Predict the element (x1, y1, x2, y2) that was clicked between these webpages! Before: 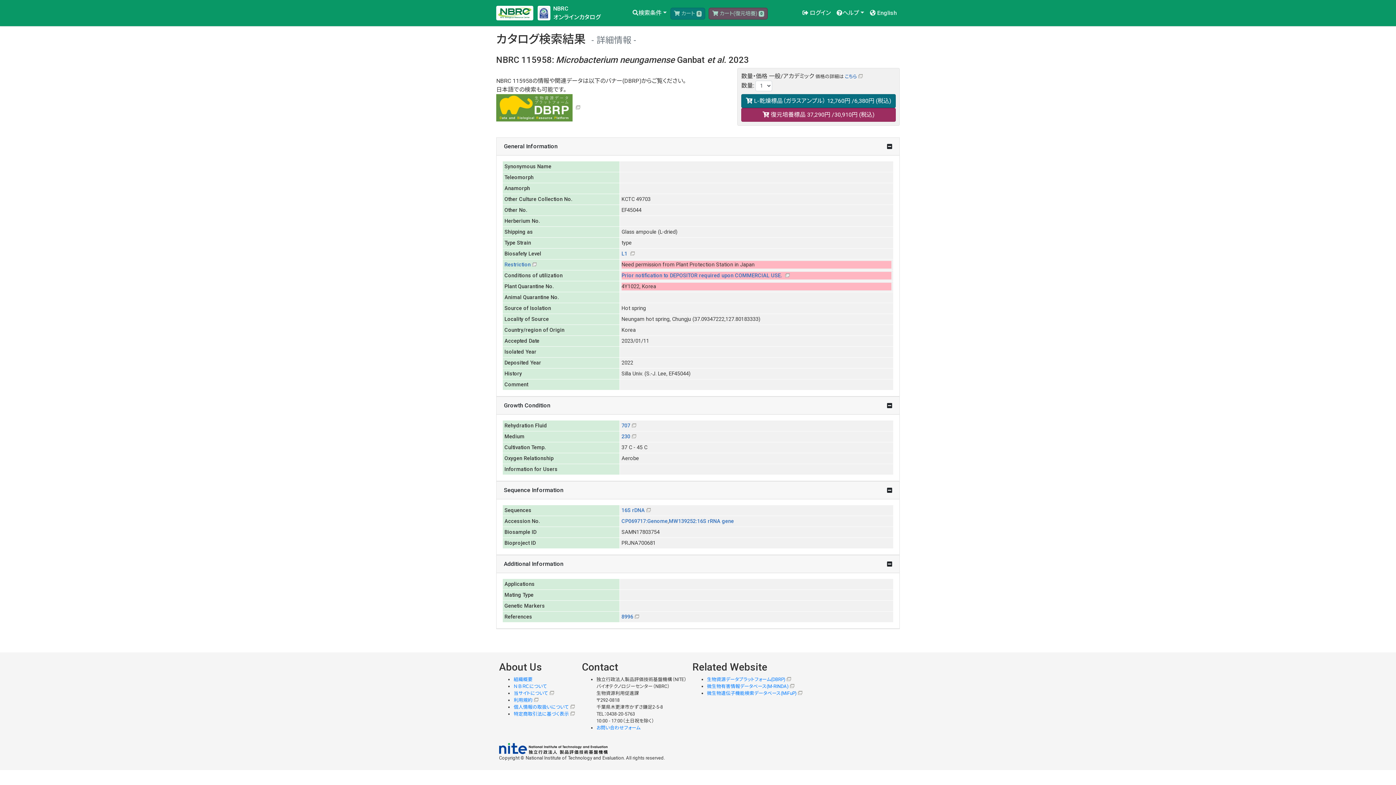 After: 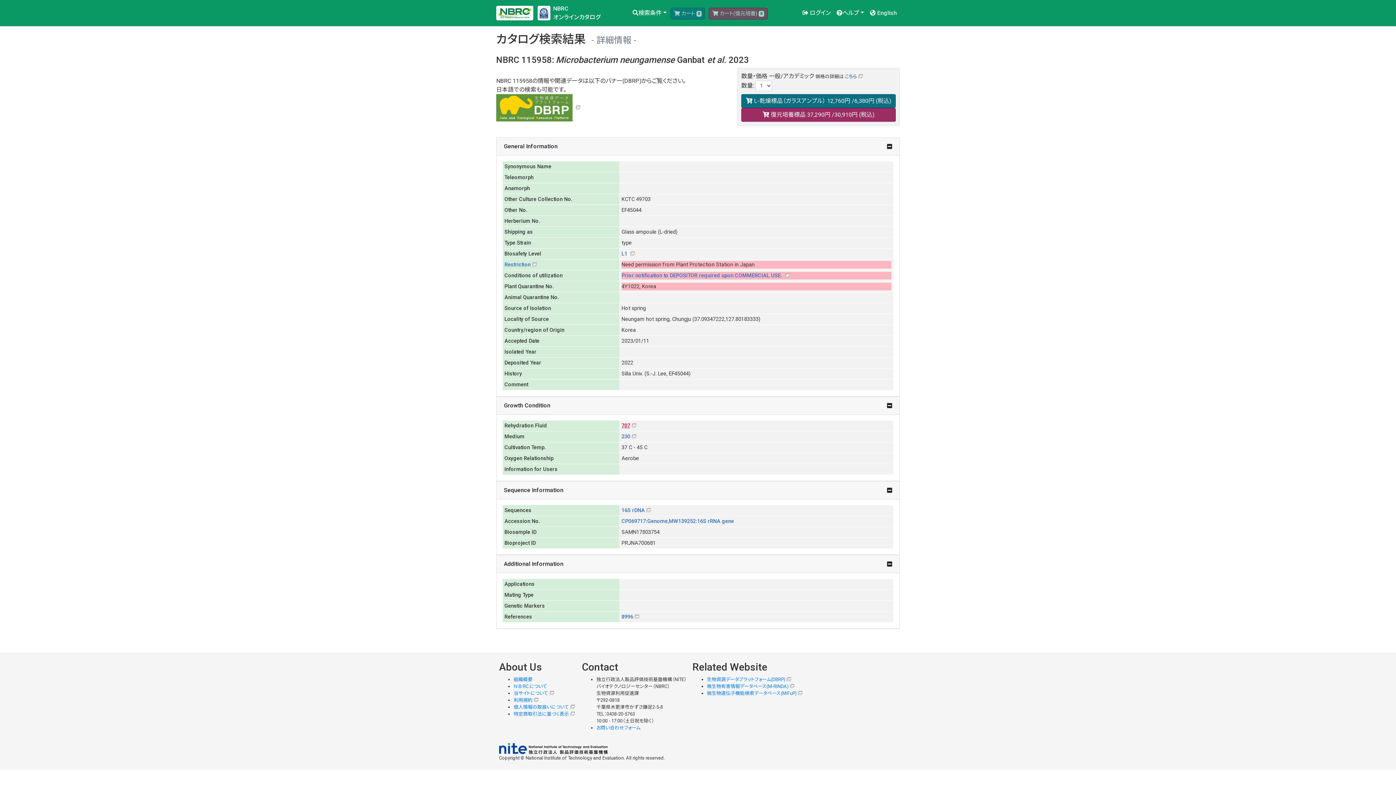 Action: bbox: (621, 422, 637, 429) label: 707